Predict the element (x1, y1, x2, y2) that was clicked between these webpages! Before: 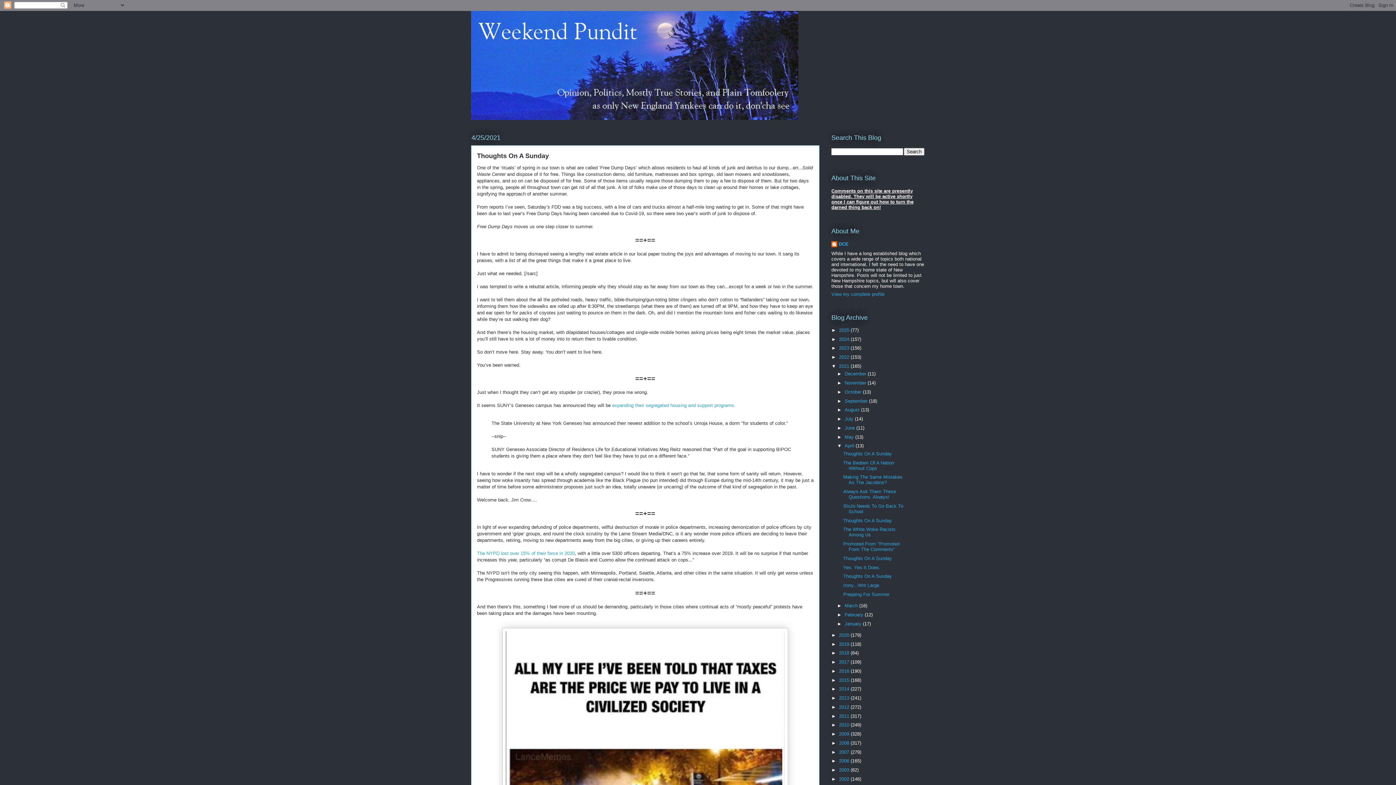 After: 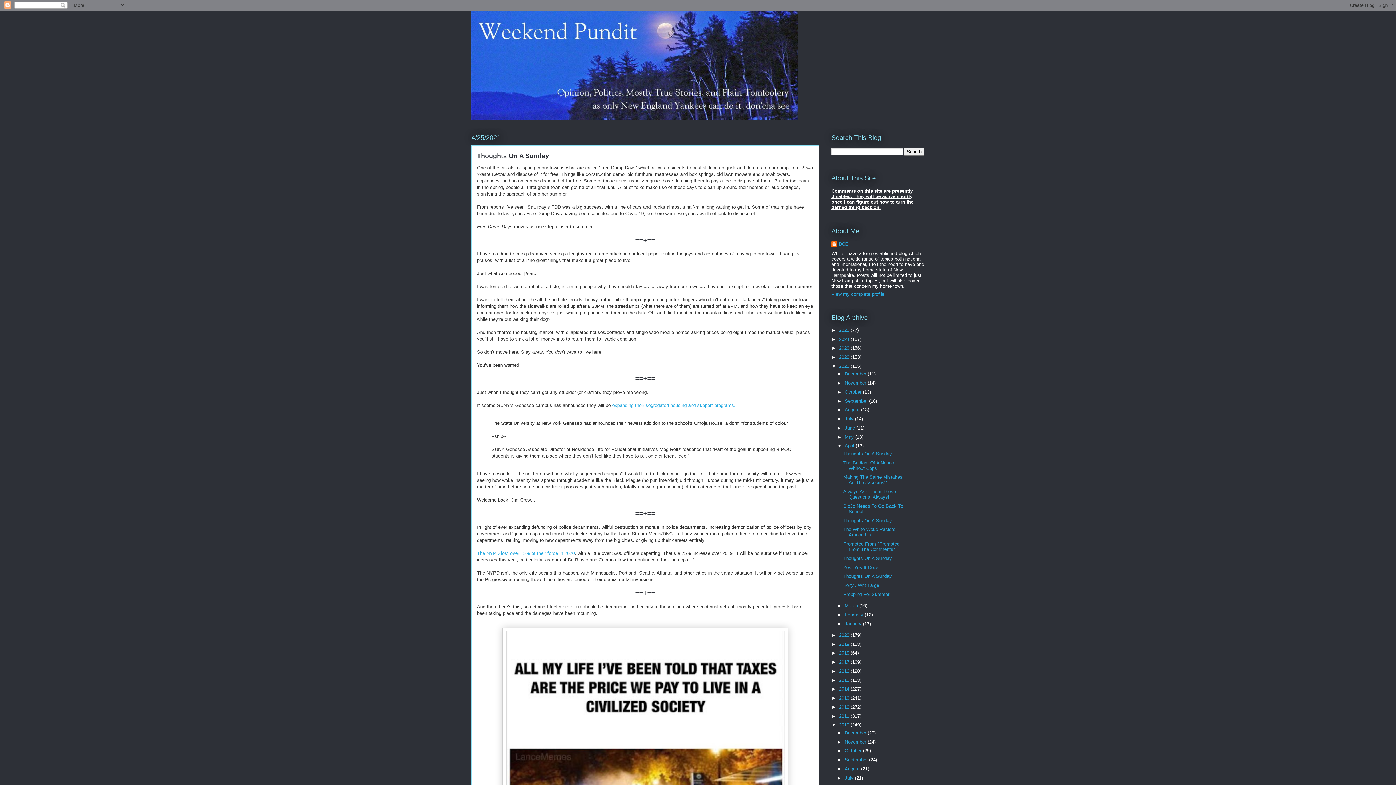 Action: label: ►   bbox: (831, 722, 839, 728)